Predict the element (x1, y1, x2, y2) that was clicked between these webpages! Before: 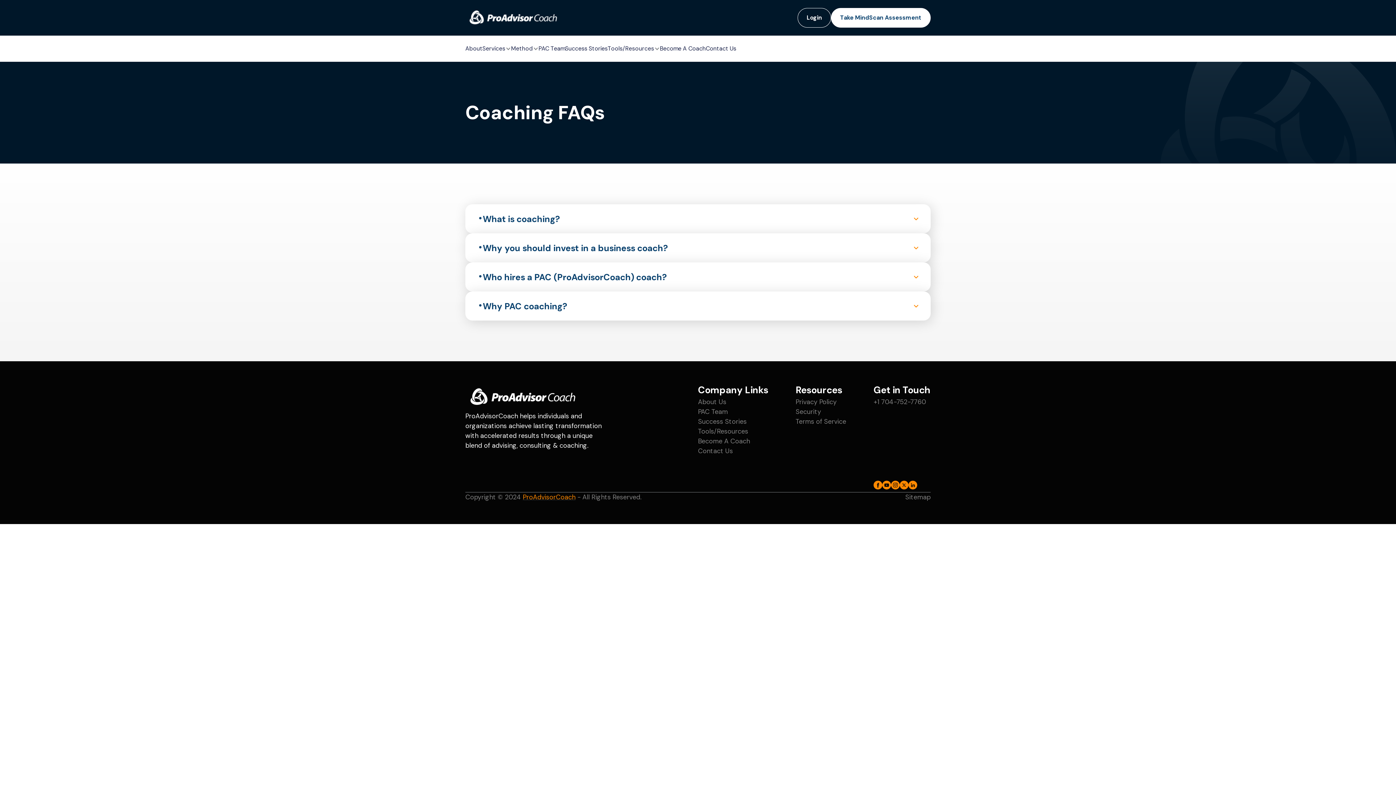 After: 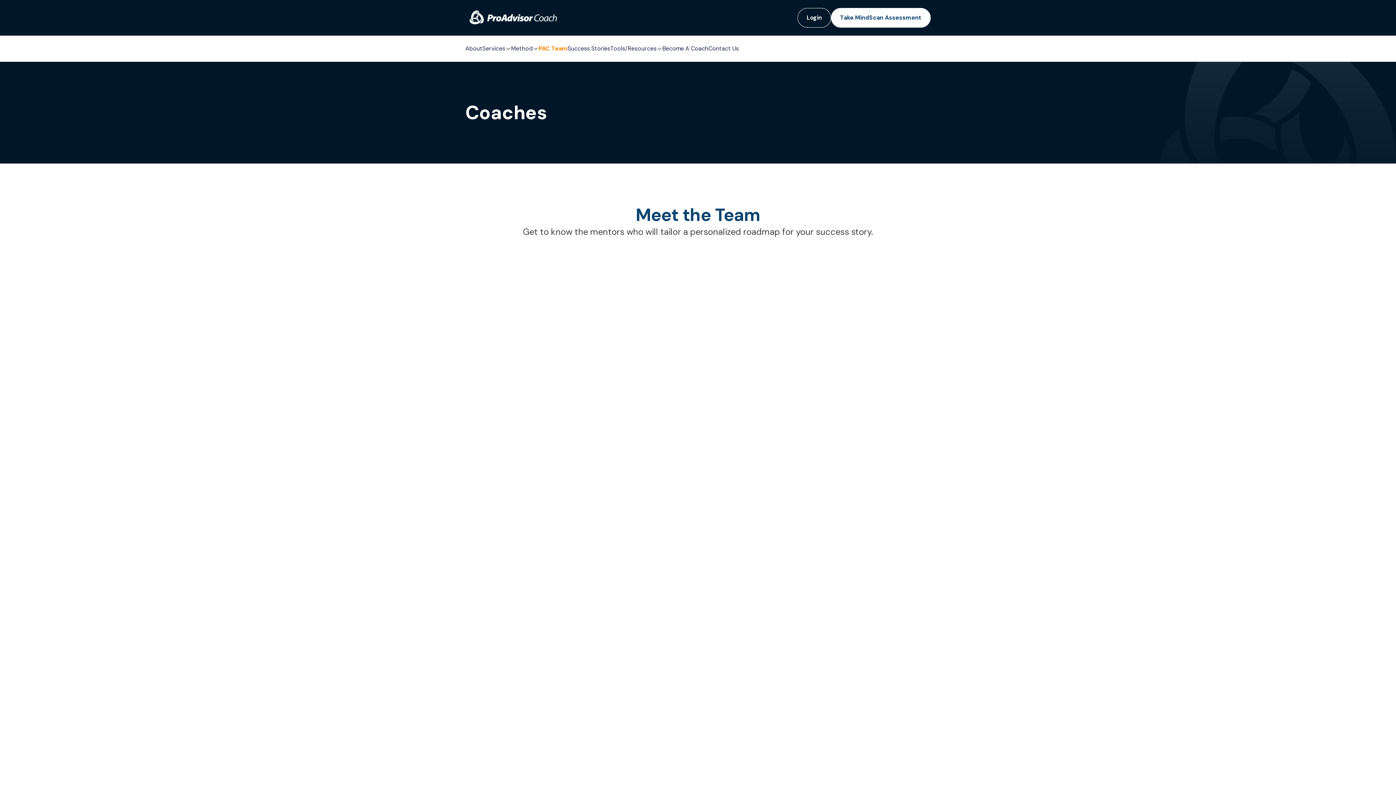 Action: label: PAC Team bbox: (538, 35, 565, 61)